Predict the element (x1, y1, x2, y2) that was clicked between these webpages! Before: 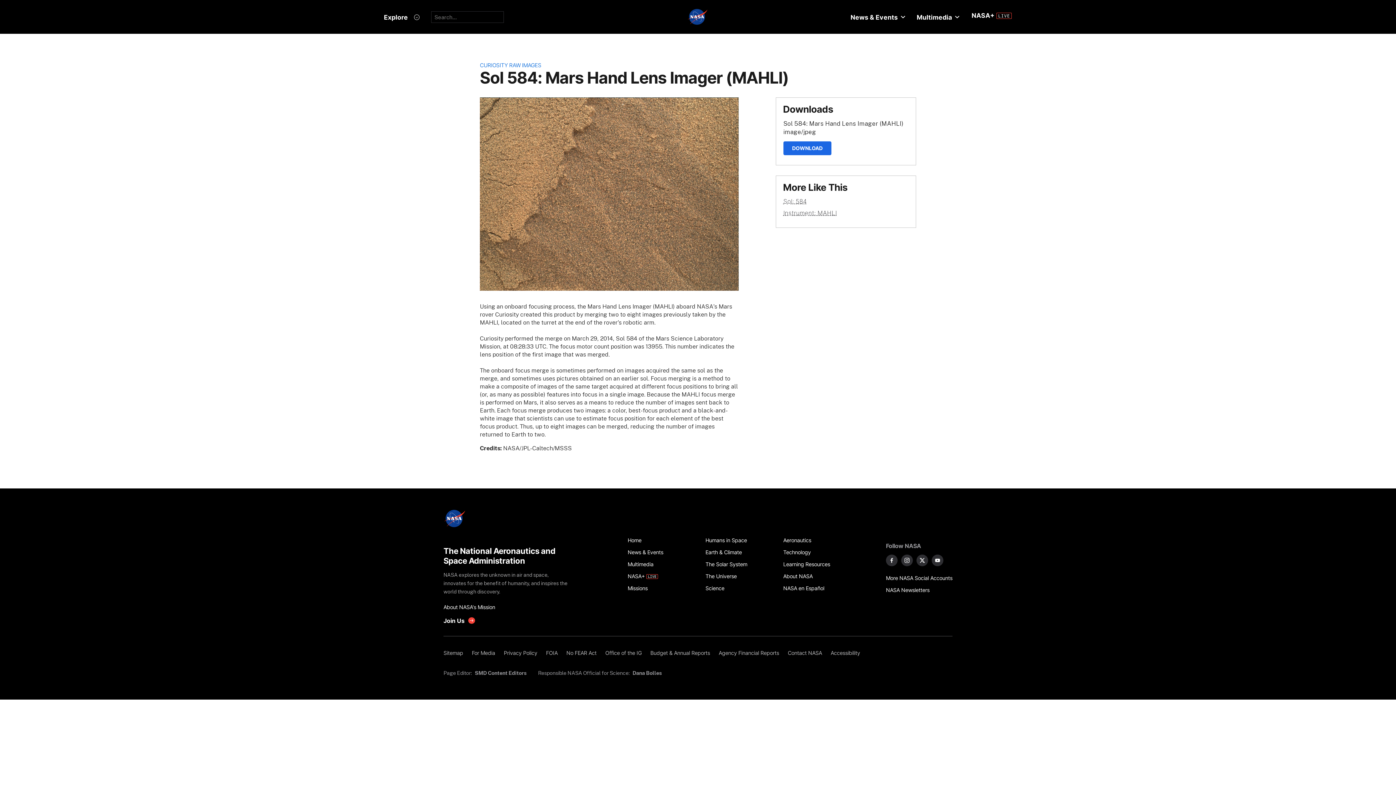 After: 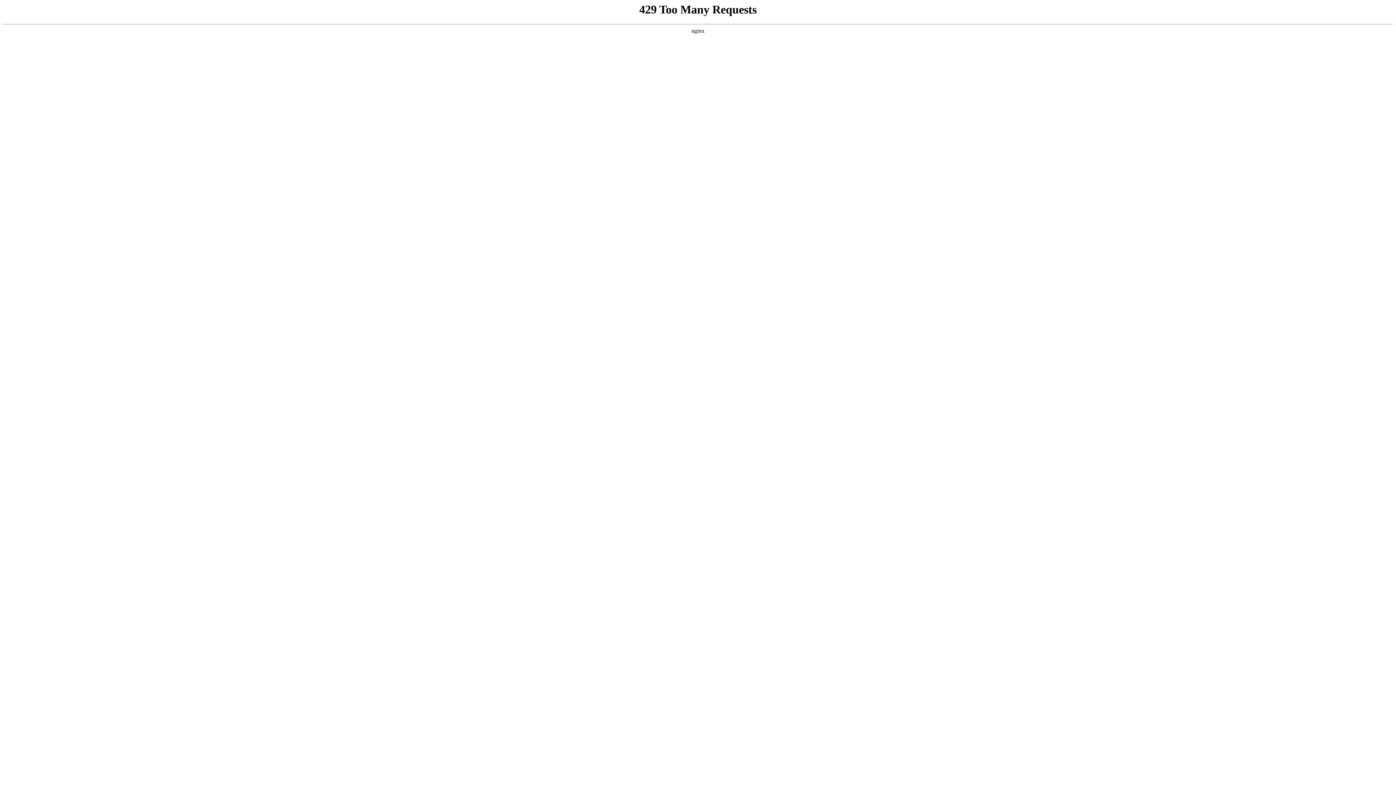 Action: label: For Media bbox: (467, 647, 499, 659)